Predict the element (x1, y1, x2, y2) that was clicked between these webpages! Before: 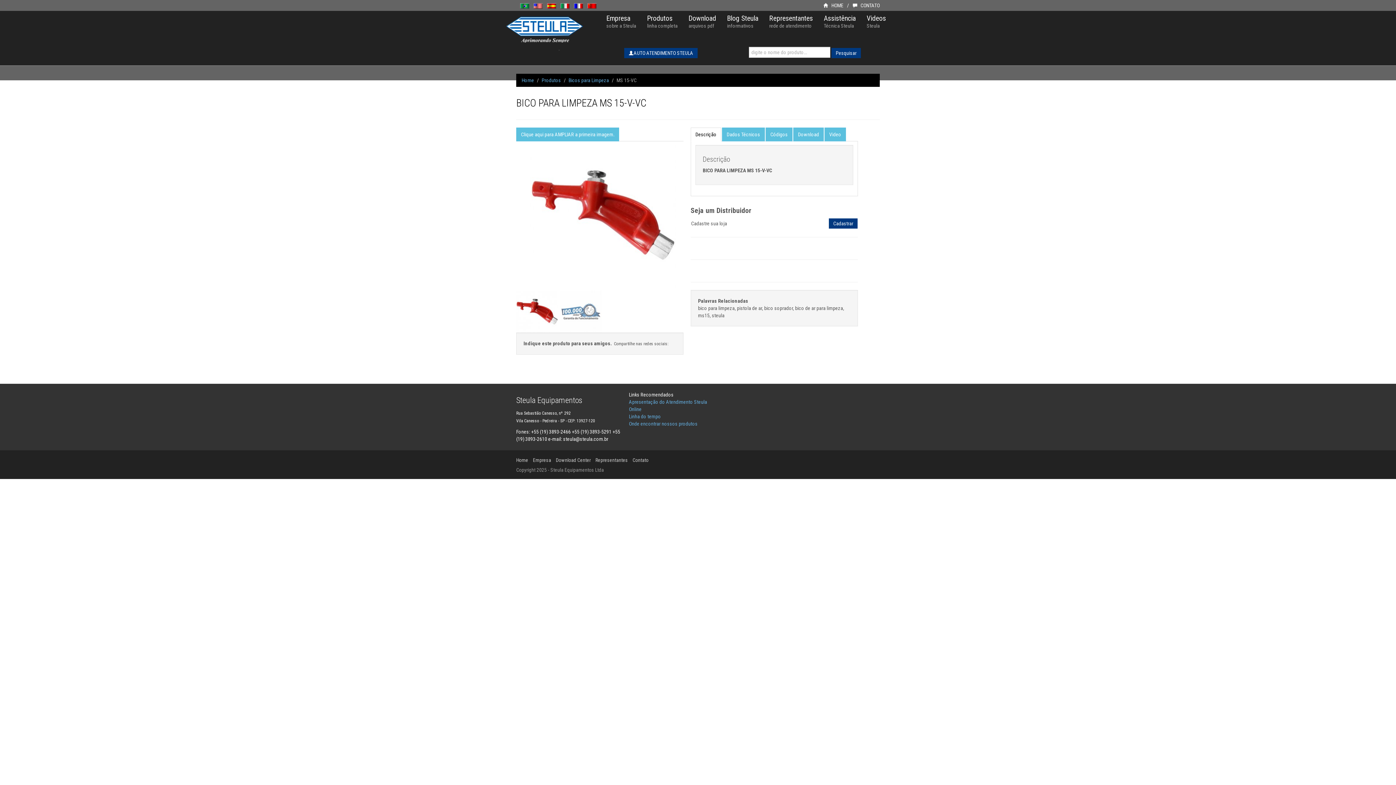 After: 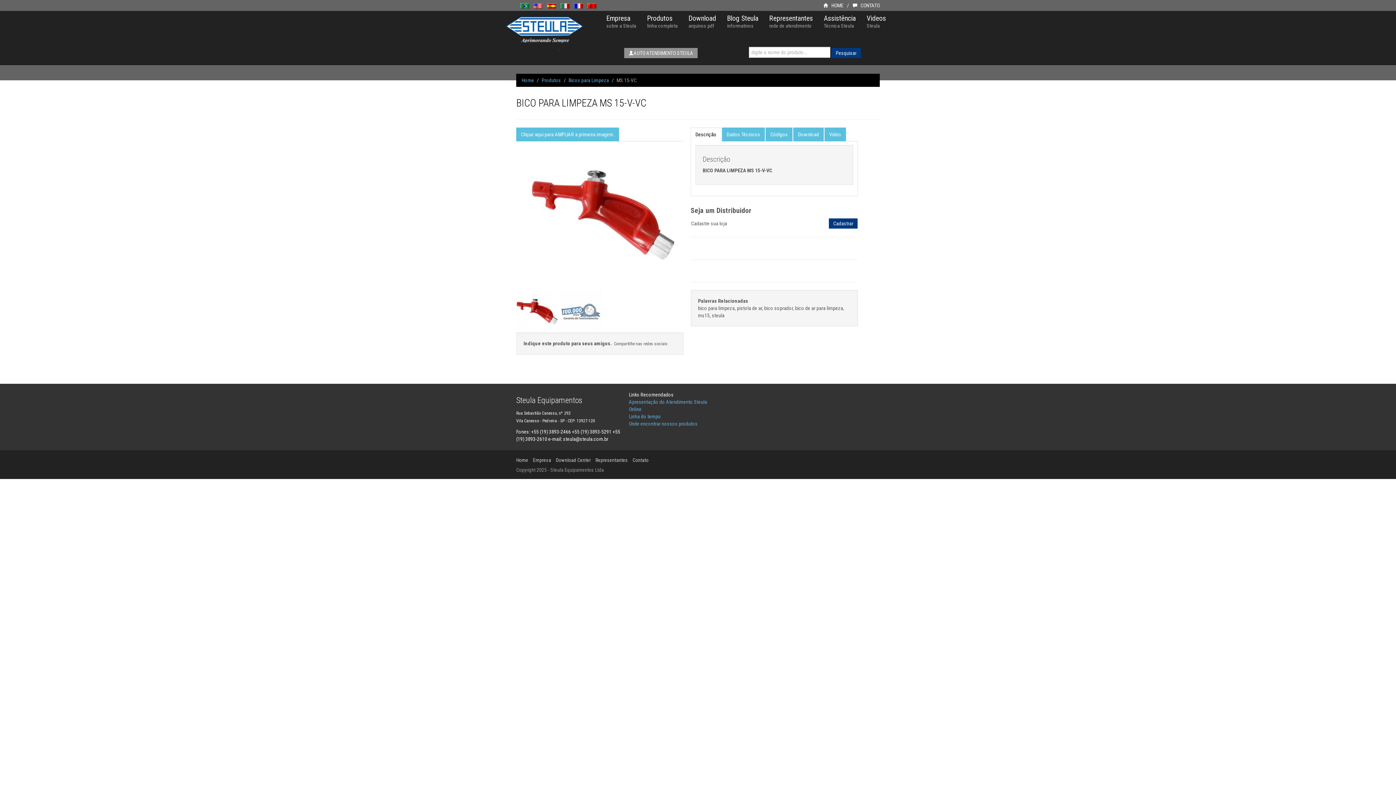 Action: label: AUTO ATENDIMENTO STEULA bbox: (624, 48, 697, 58)